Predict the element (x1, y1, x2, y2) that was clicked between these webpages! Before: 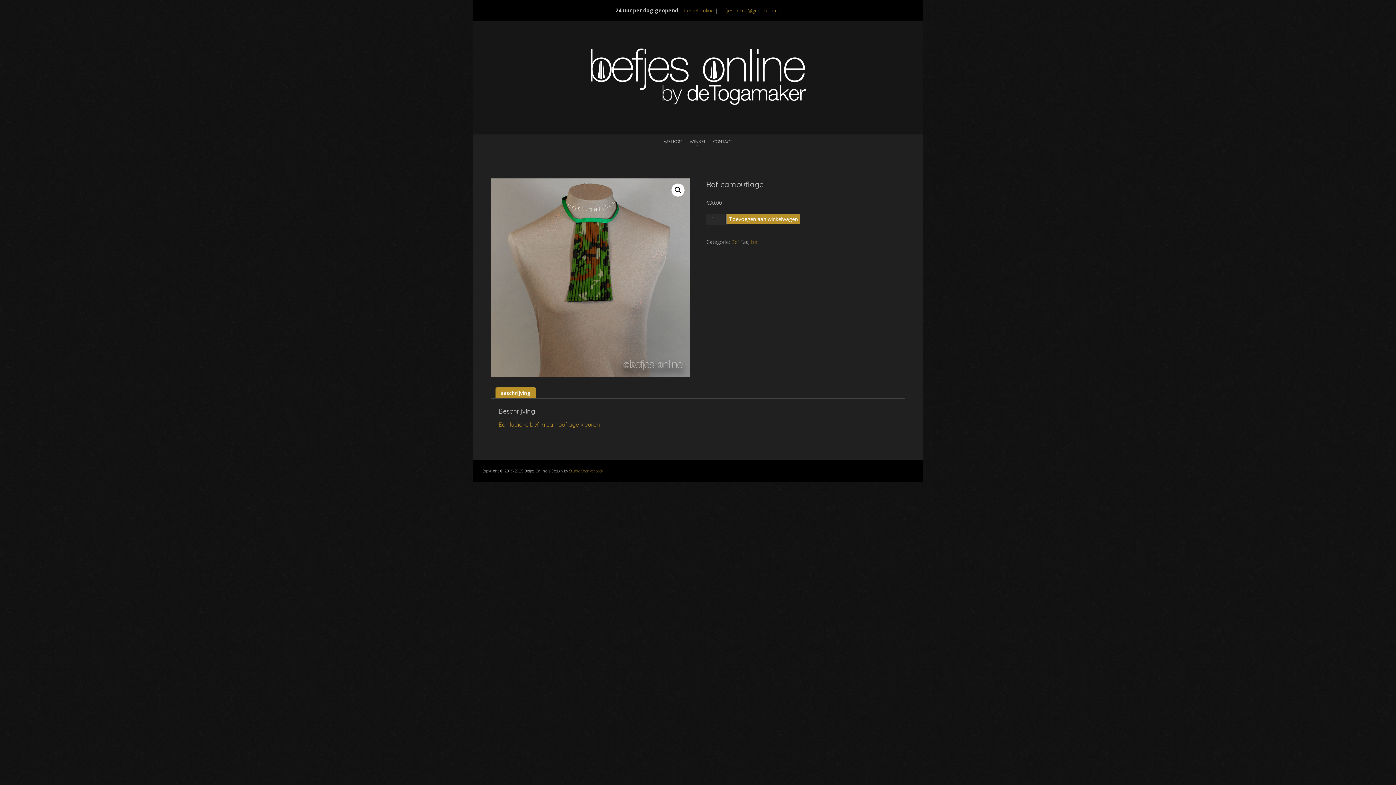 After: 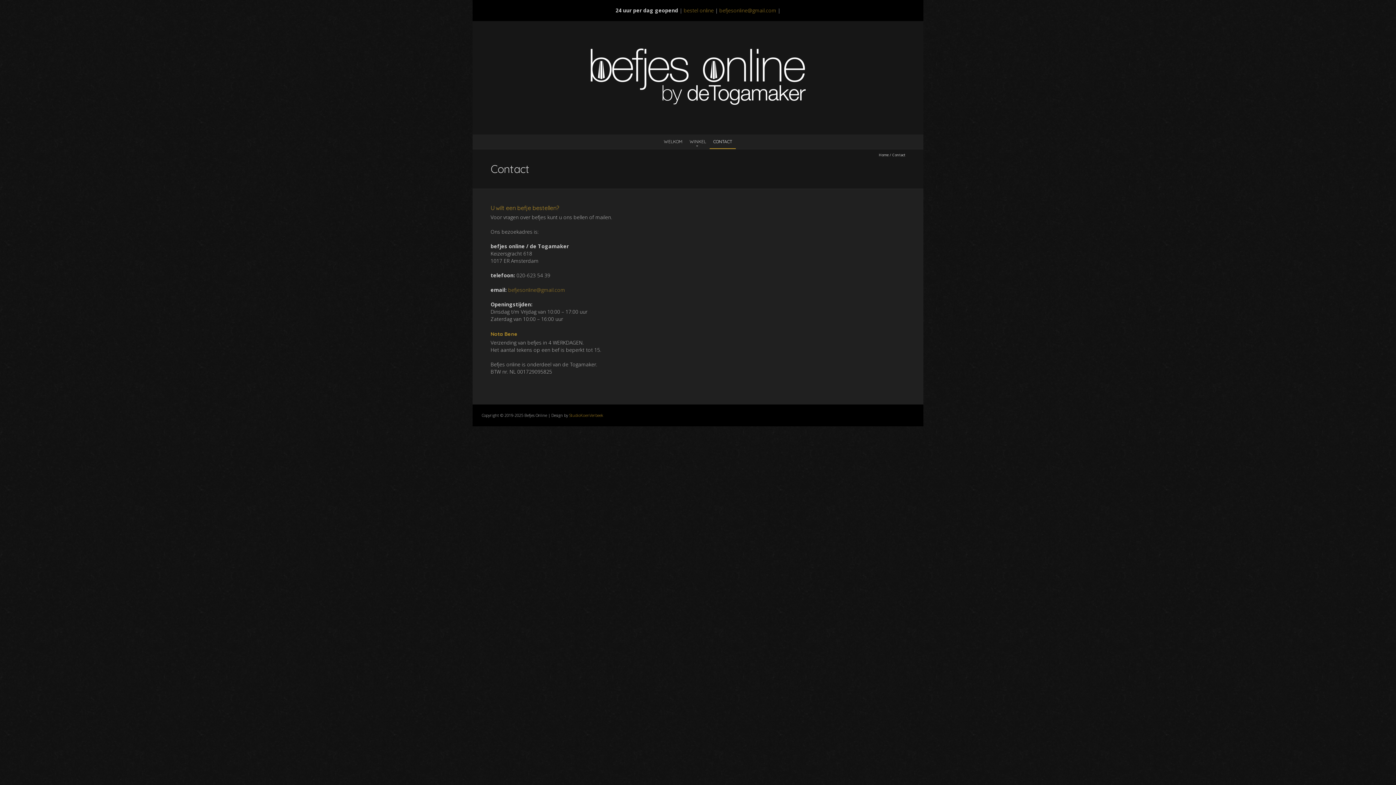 Action: bbox: (709, 134, 735, 148) label: CONTACT